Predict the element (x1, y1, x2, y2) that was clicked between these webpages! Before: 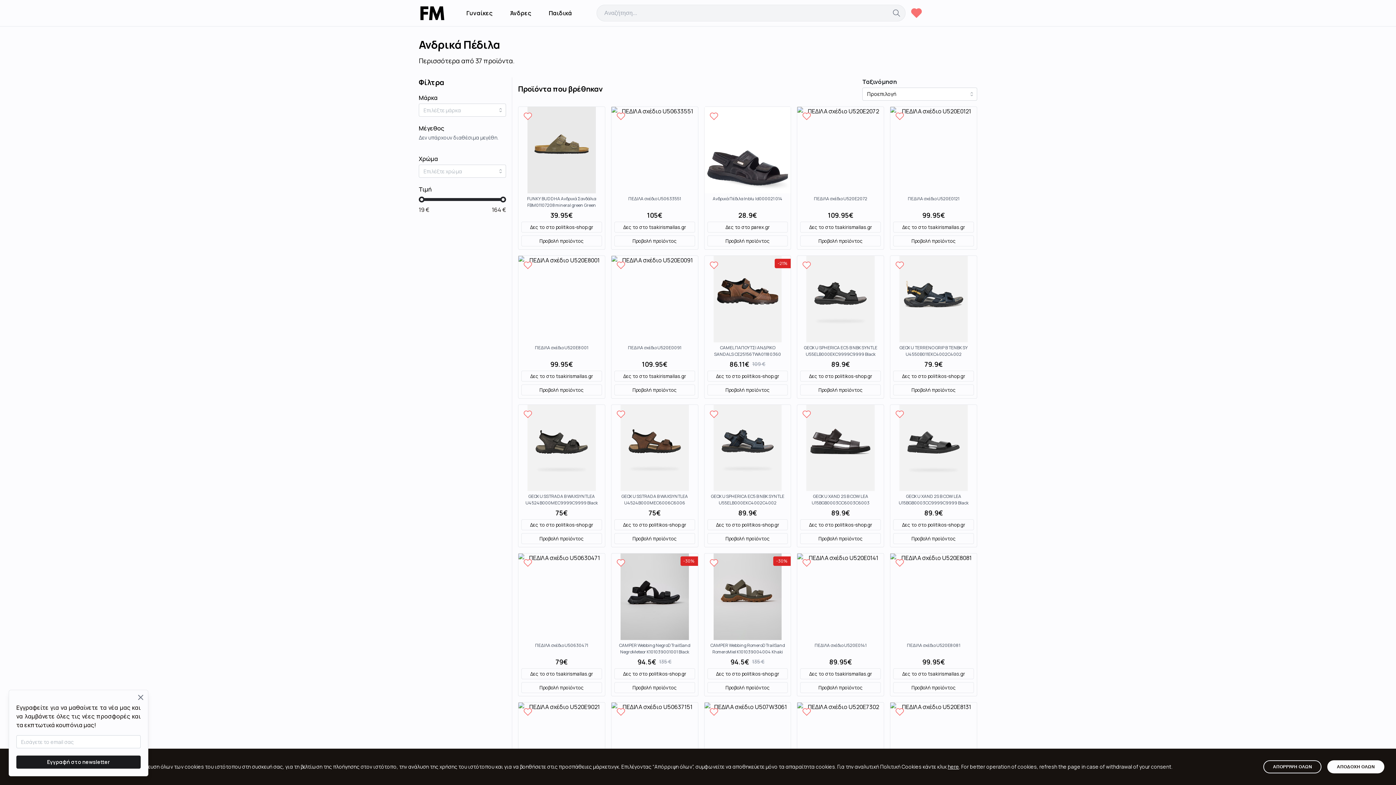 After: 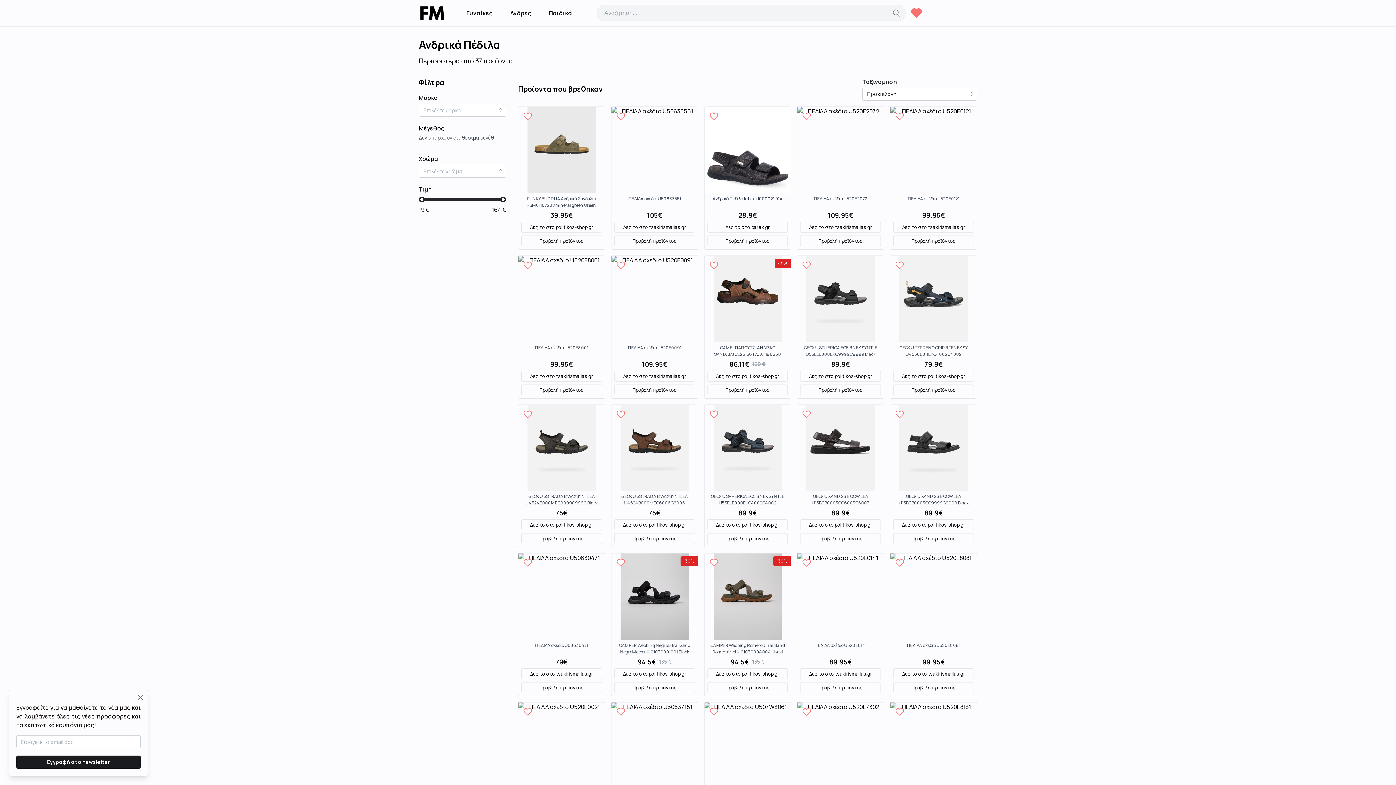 Action: label: Accept cookies bbox: (1327, 760, 1384, 773)